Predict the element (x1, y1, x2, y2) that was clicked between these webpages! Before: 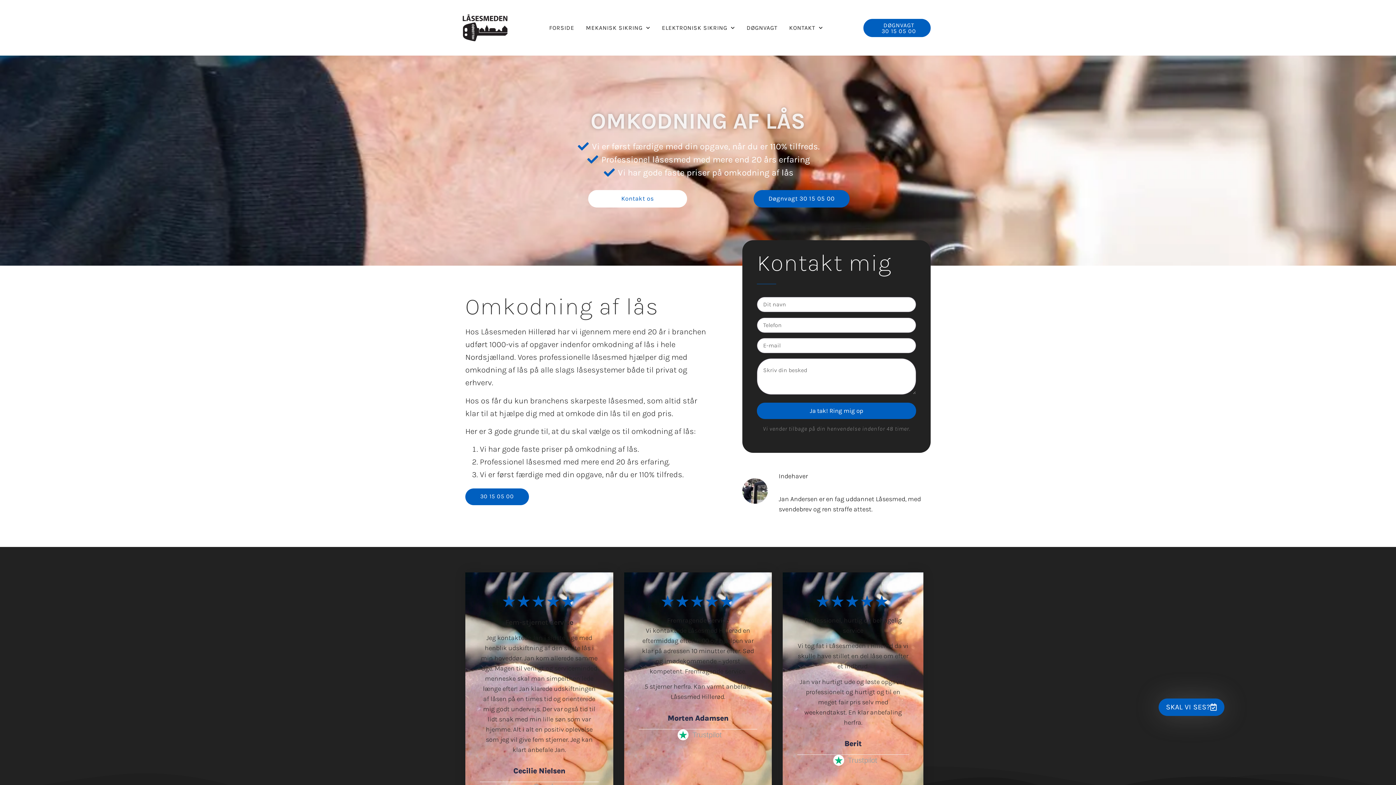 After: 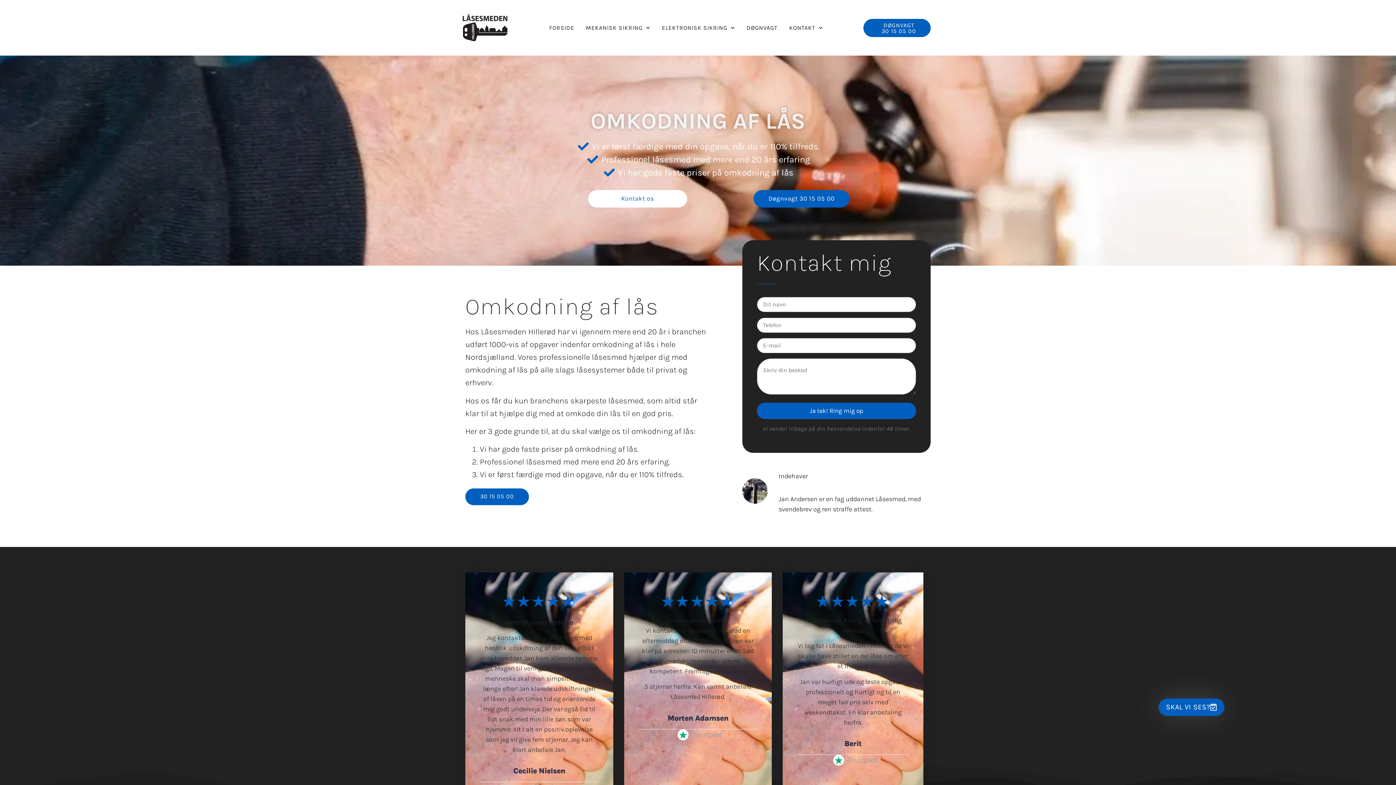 Action: bbox: (833, 755, 844, 766)